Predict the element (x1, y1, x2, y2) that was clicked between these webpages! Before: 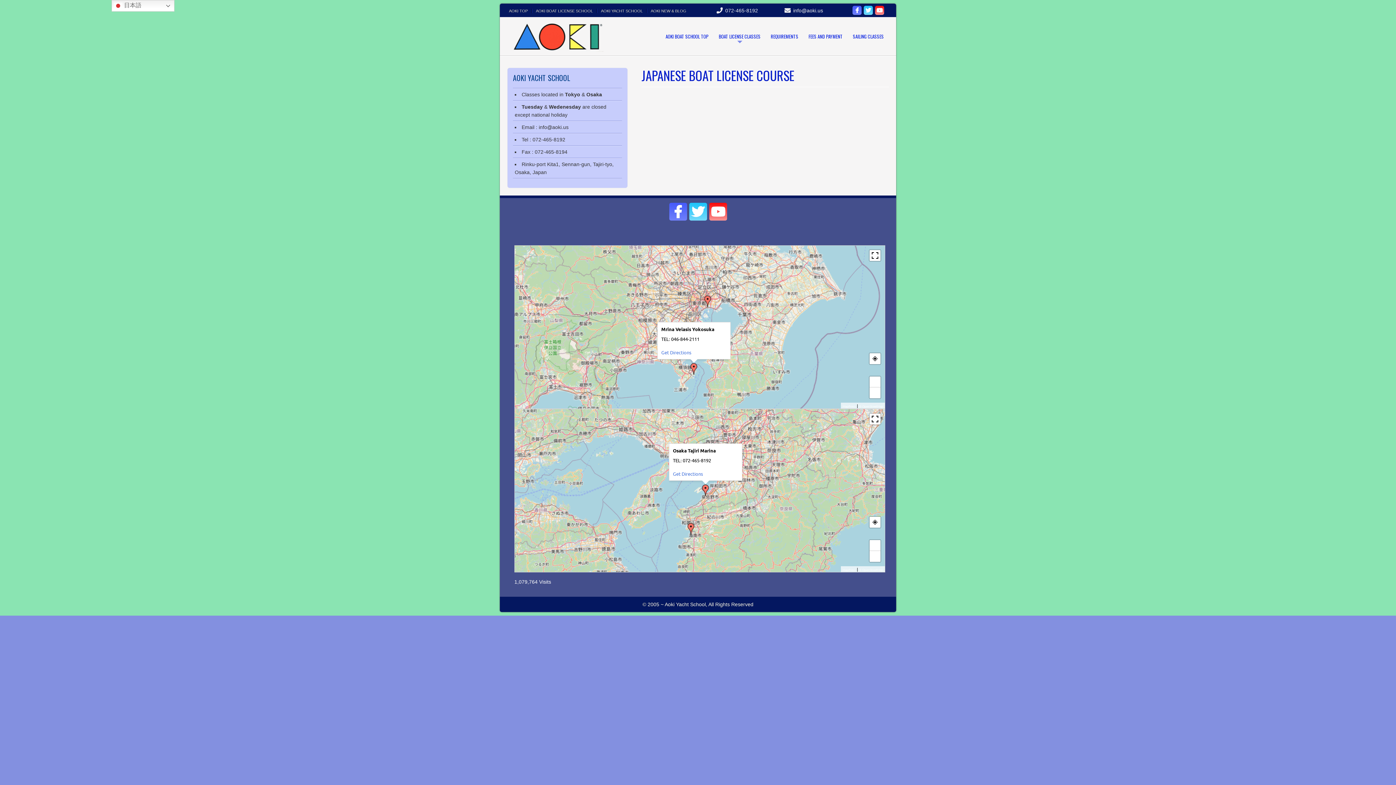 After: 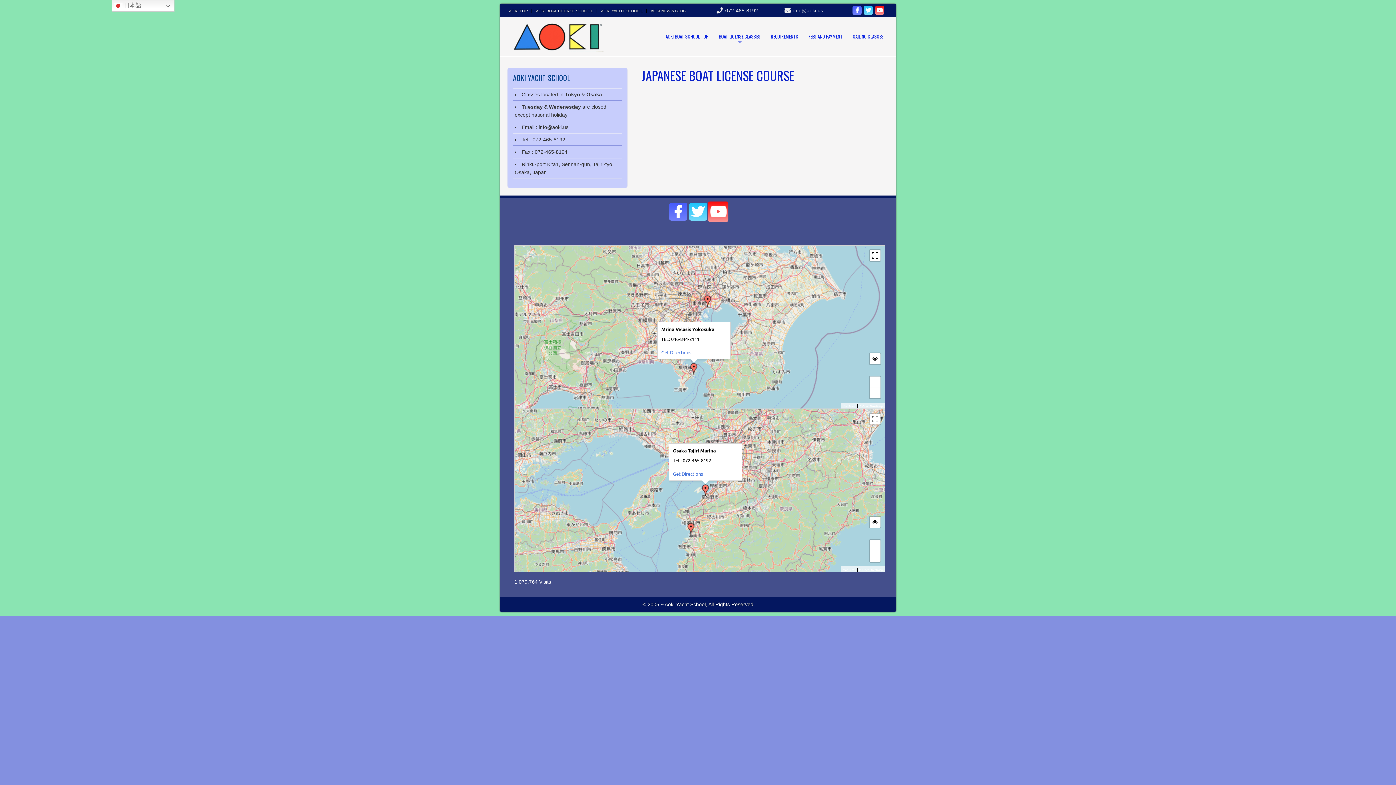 Action: bbox: (709, 202, 727, 220)